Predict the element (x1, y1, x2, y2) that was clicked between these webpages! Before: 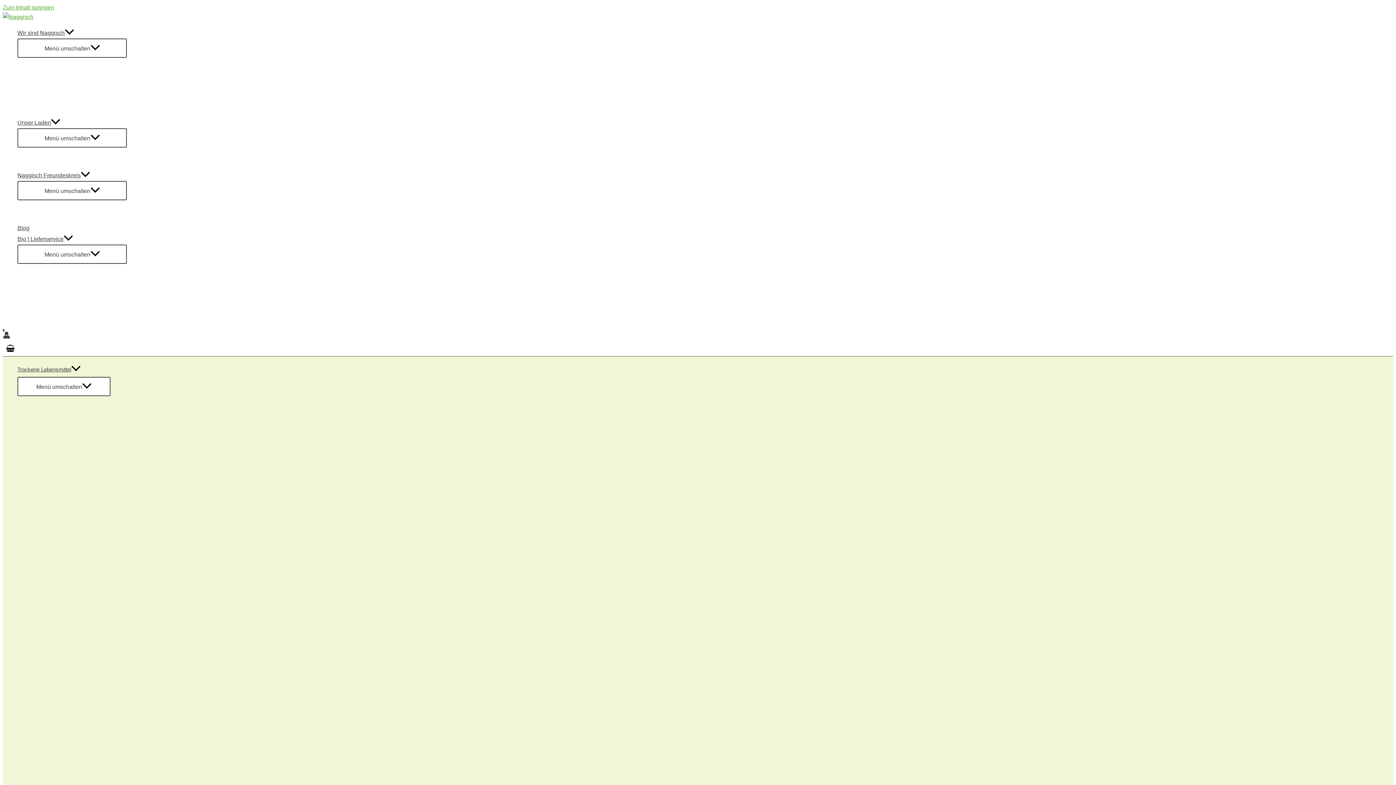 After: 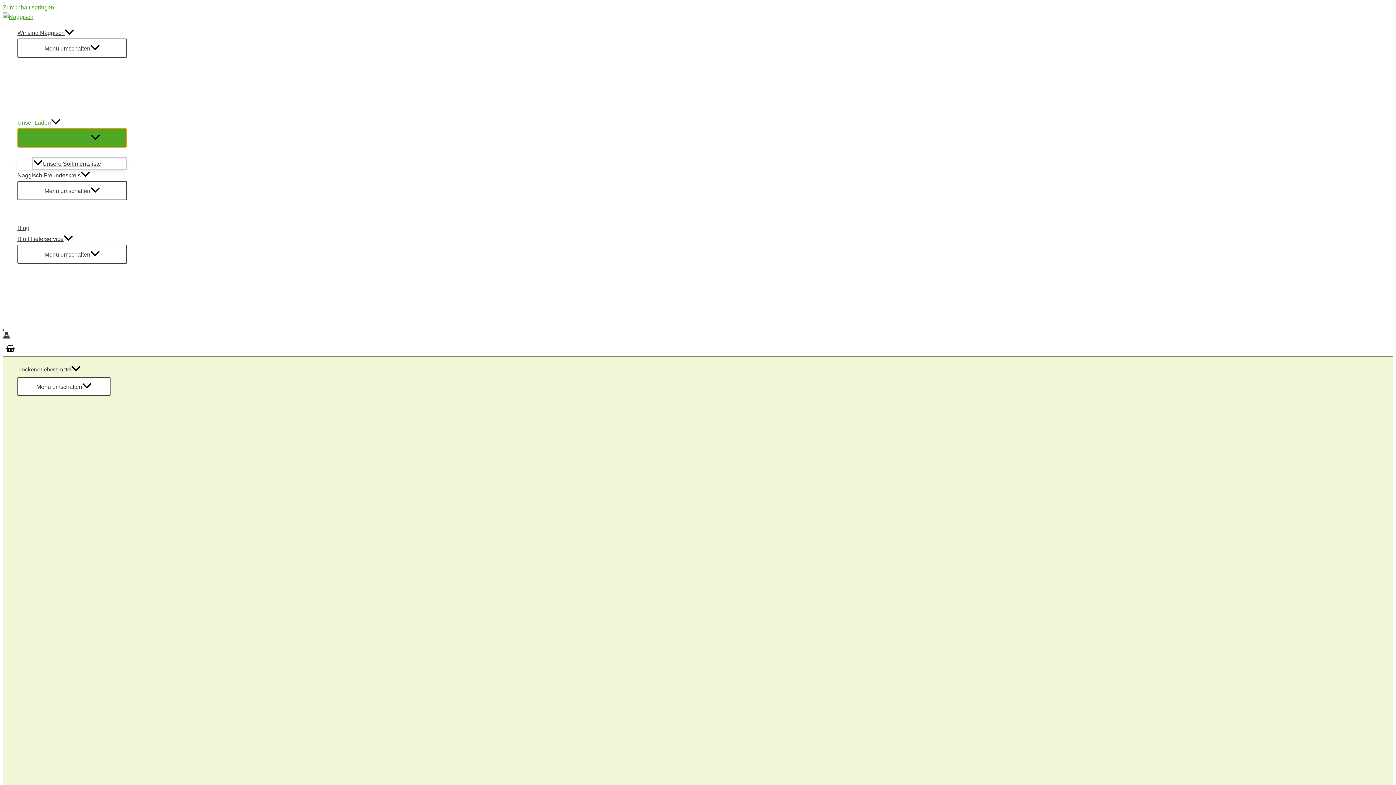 Action: label: Menü umschalten bbox: (17, 128, 126, 147)